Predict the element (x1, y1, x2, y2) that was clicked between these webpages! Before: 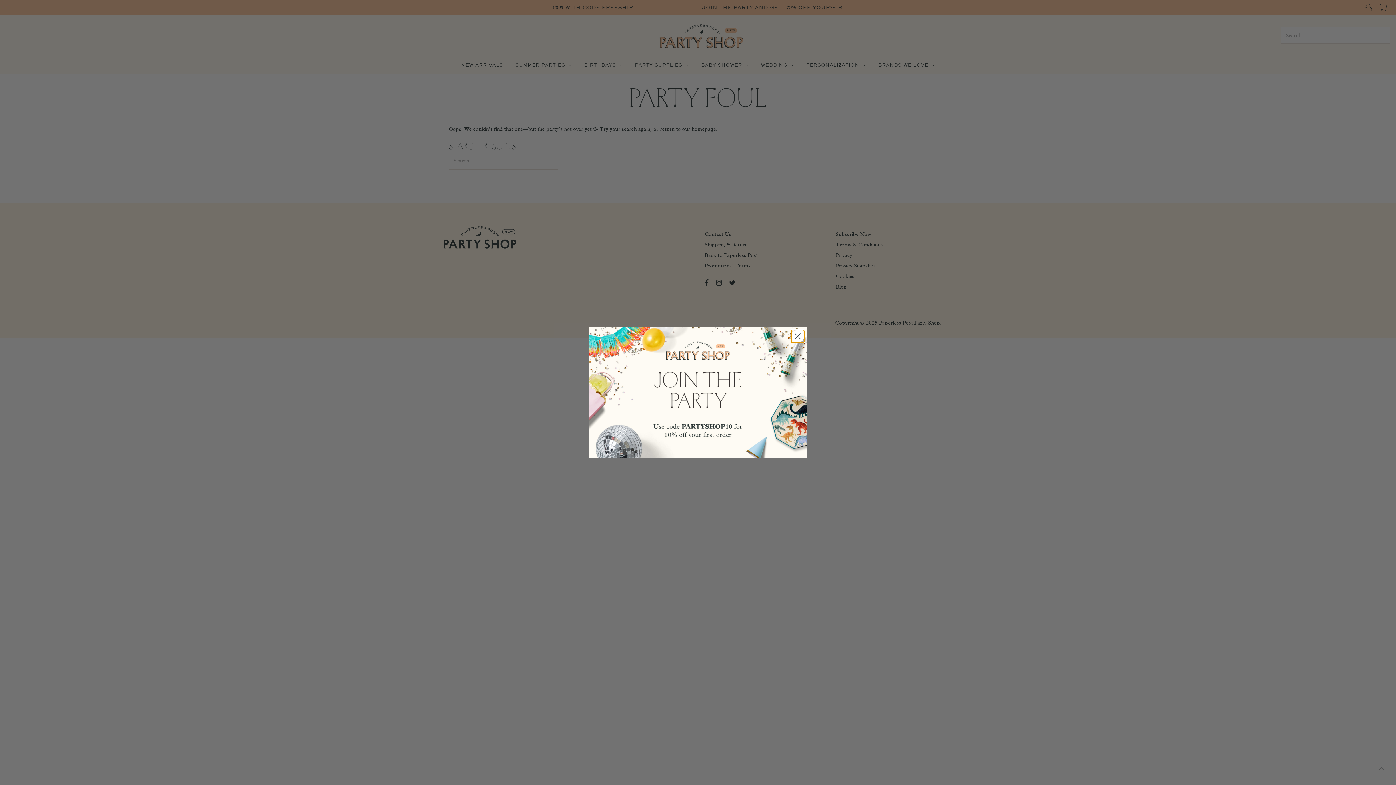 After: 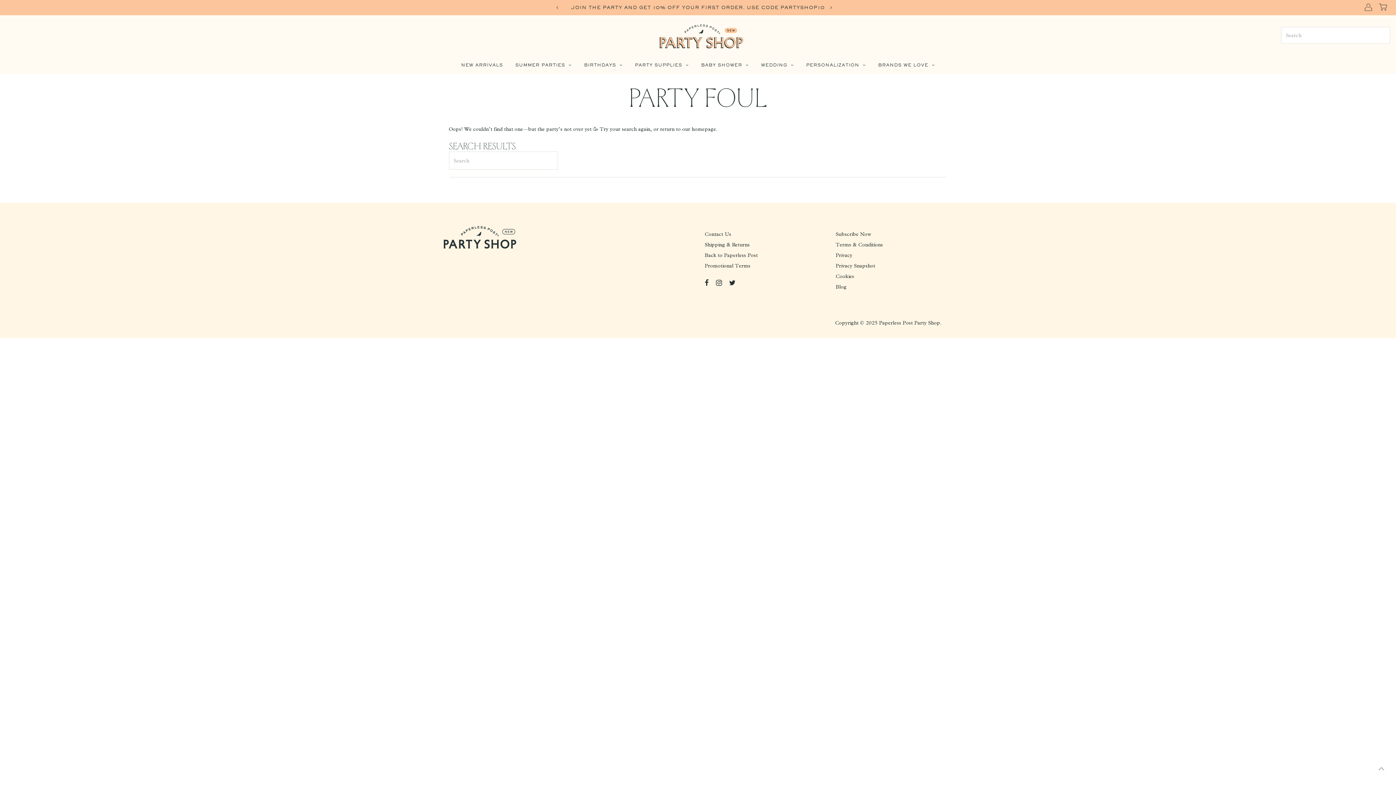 Action: bbox: (791, 330, 804, 342) label: Close dialog